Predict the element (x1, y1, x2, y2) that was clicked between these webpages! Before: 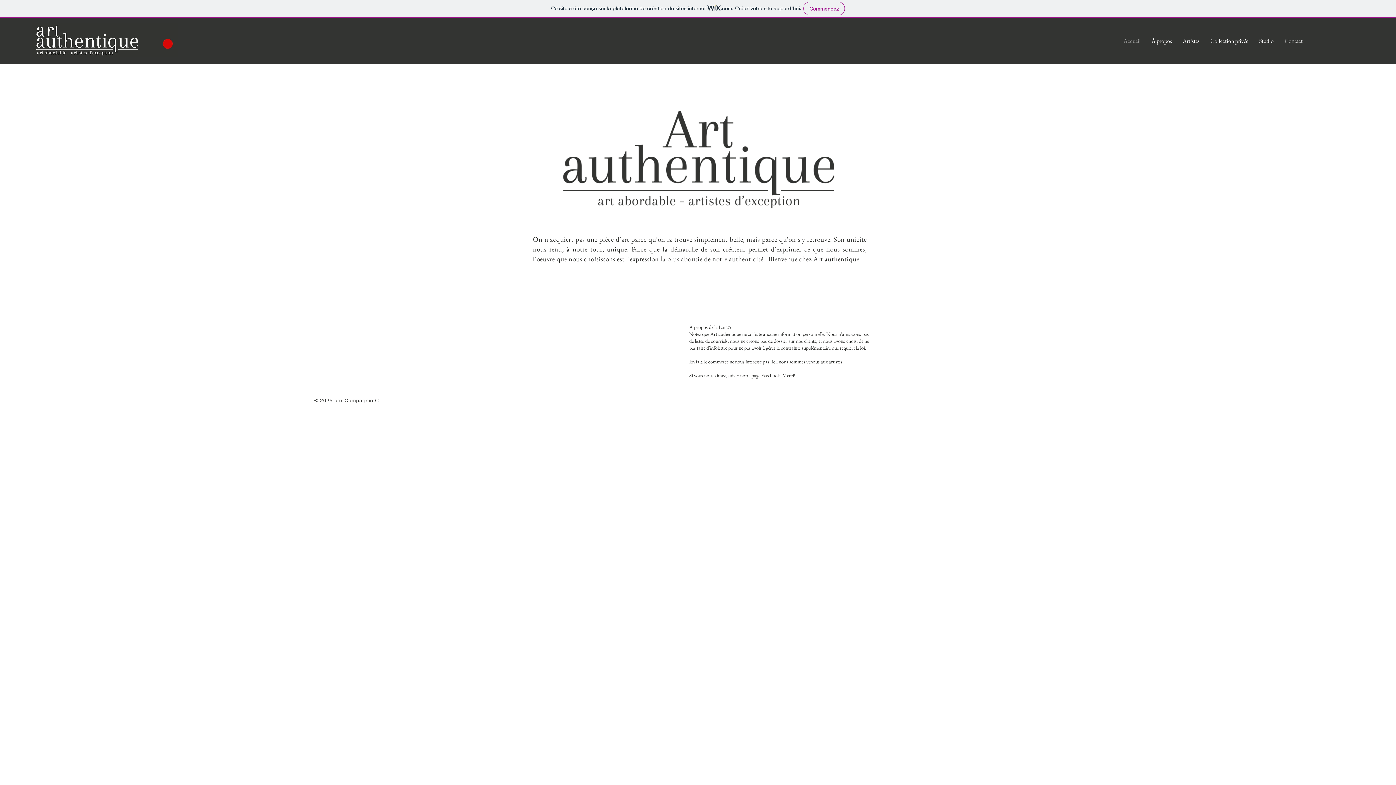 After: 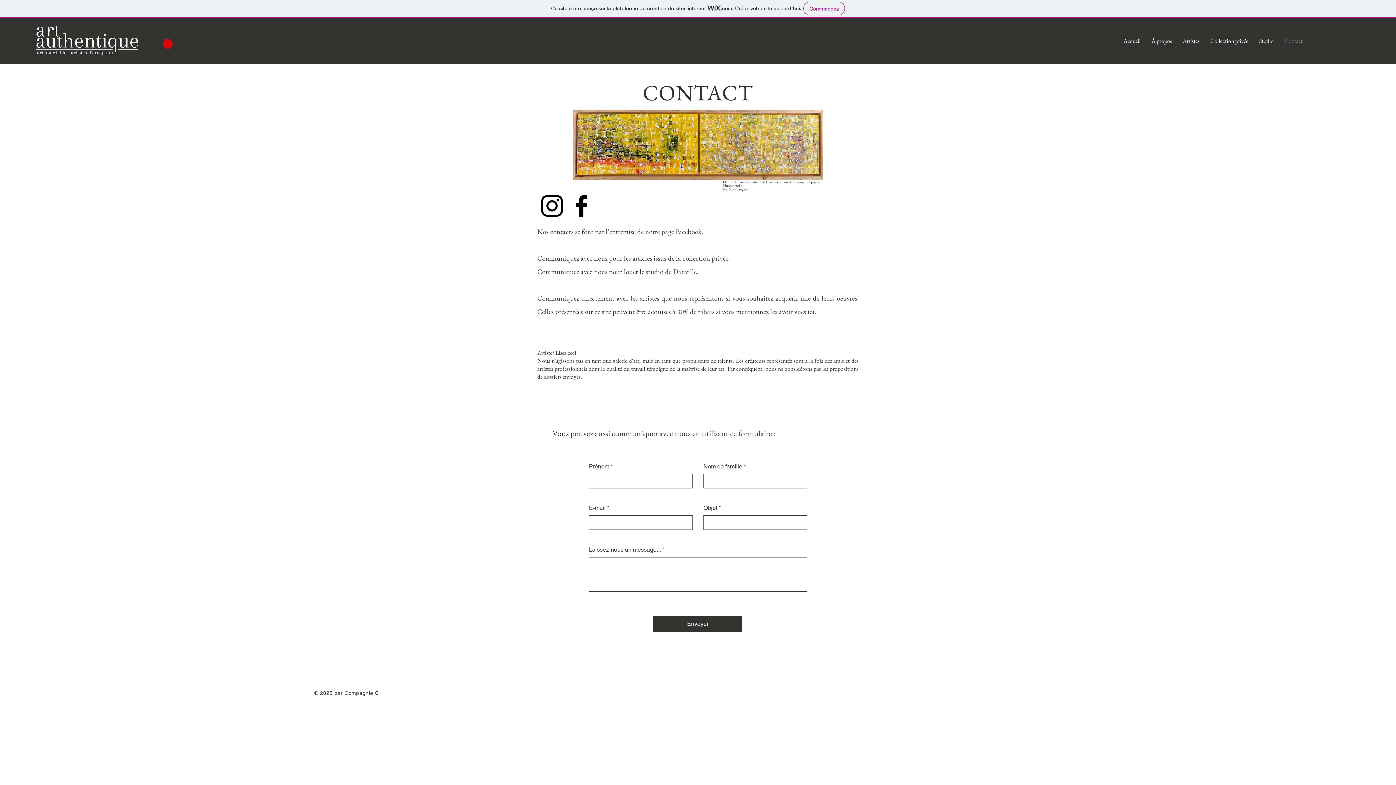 Action: label: Contact bbox: (1279, 29, 1308, 52)